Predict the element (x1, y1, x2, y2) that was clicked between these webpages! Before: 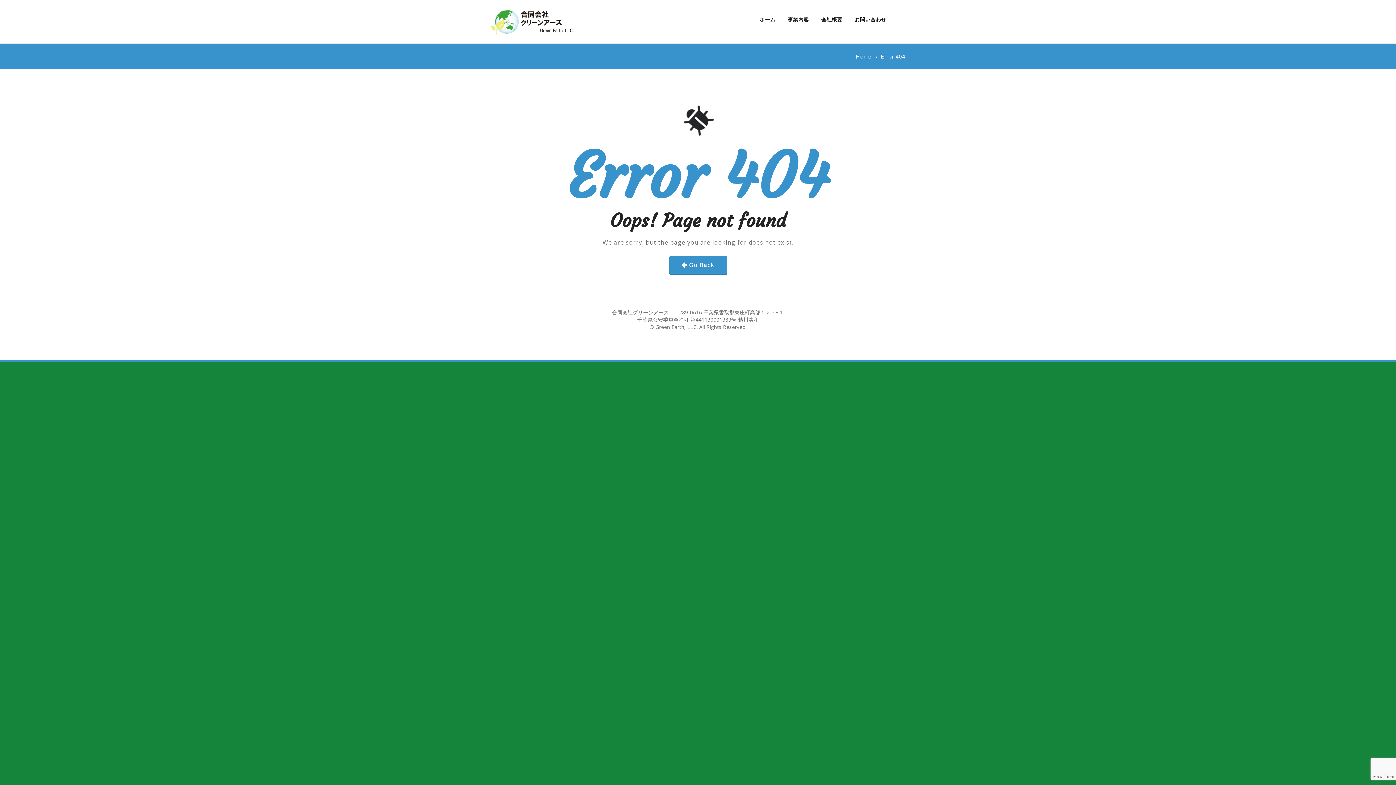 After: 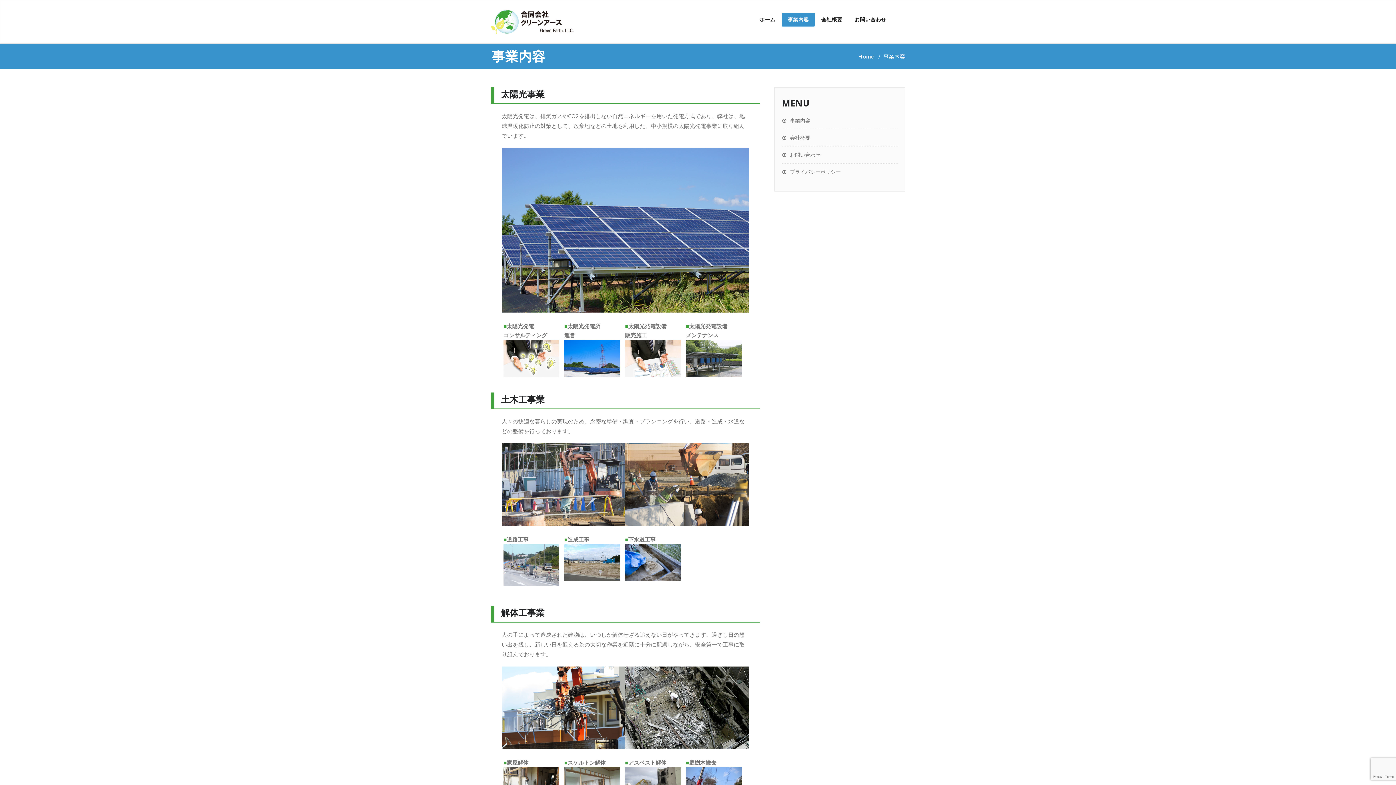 Action: label: 事業内容 bbox: (781, 12, 815, 26)